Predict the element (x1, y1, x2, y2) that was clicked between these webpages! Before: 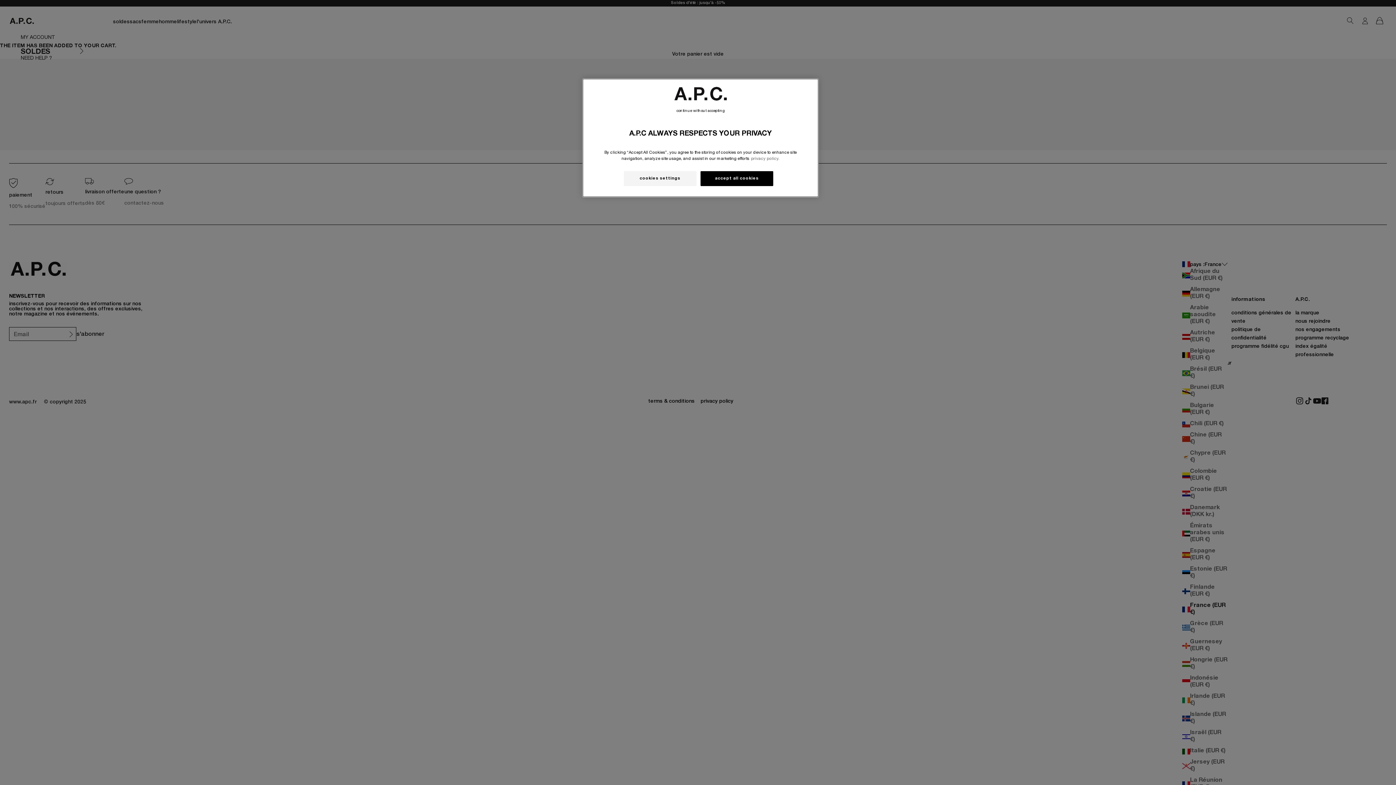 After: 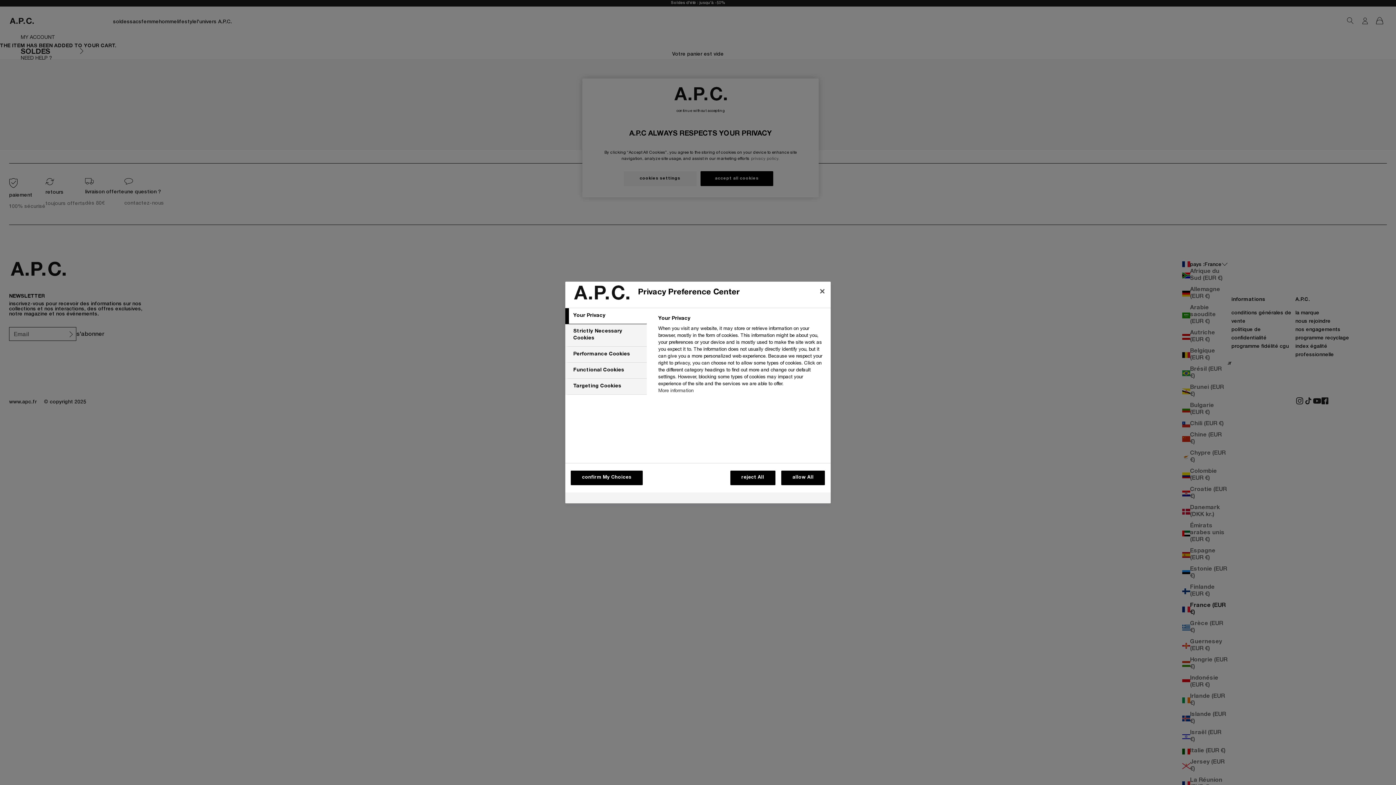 Action: bbox: (623, 171, 696, 186) label: cookies settings